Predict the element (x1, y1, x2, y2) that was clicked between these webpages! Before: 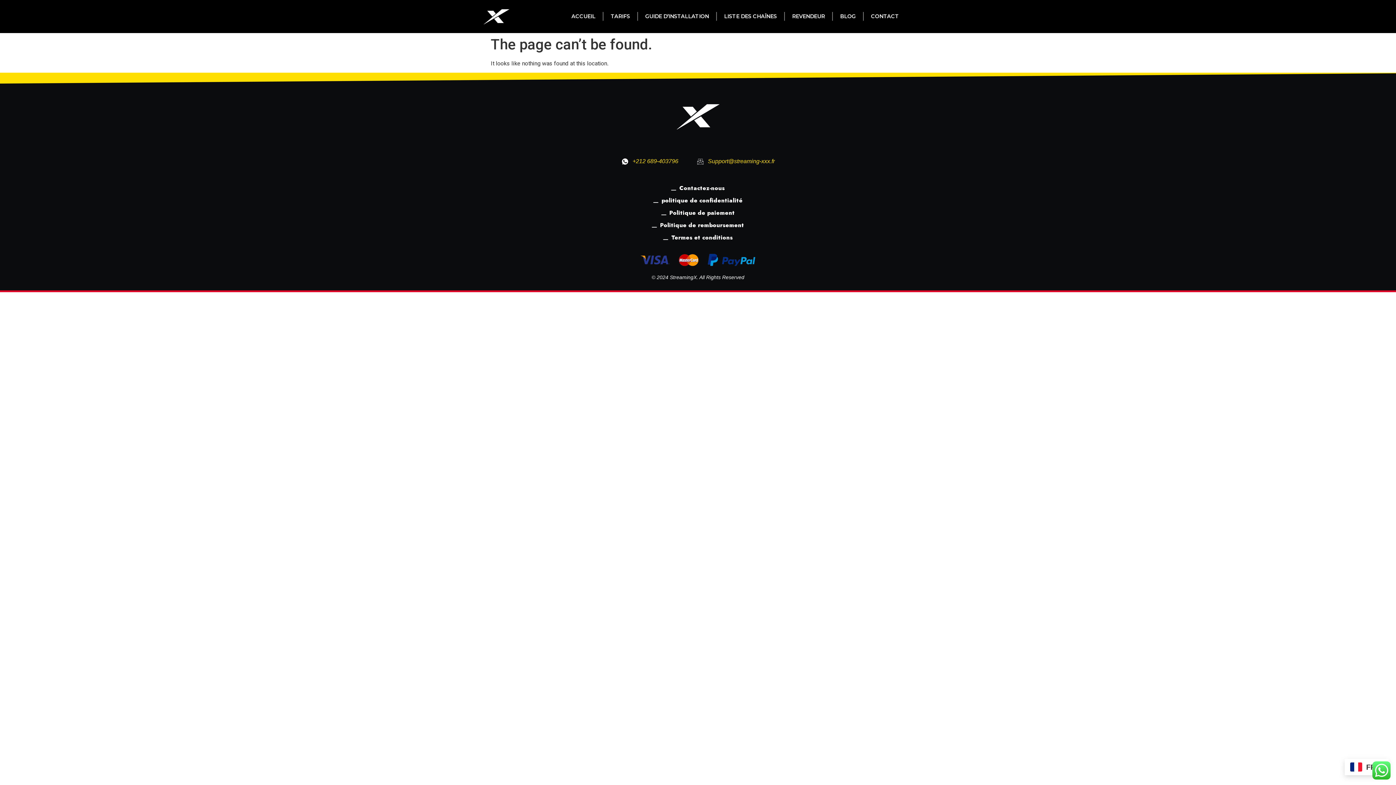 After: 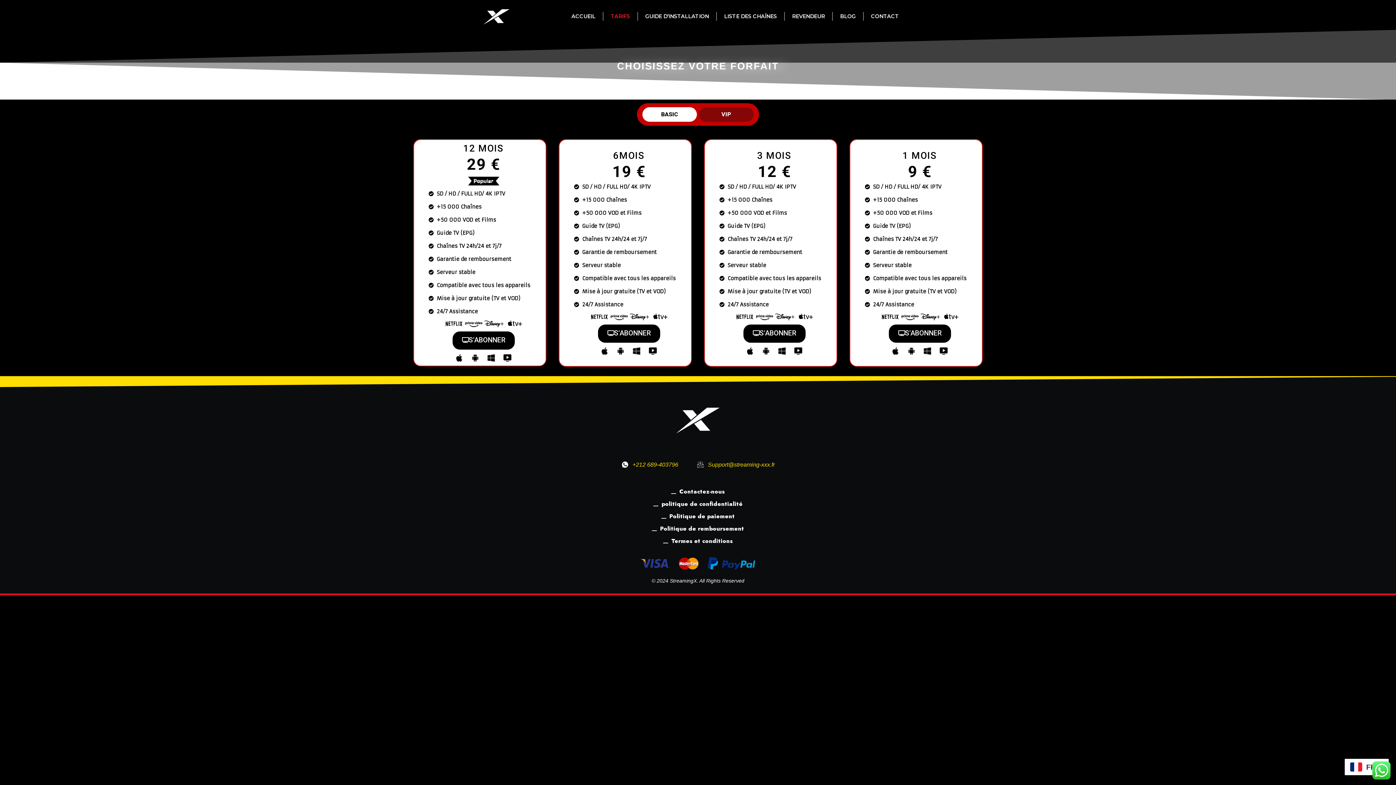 Action: label: TARIFS bbox: (603, 3, 637, 29)